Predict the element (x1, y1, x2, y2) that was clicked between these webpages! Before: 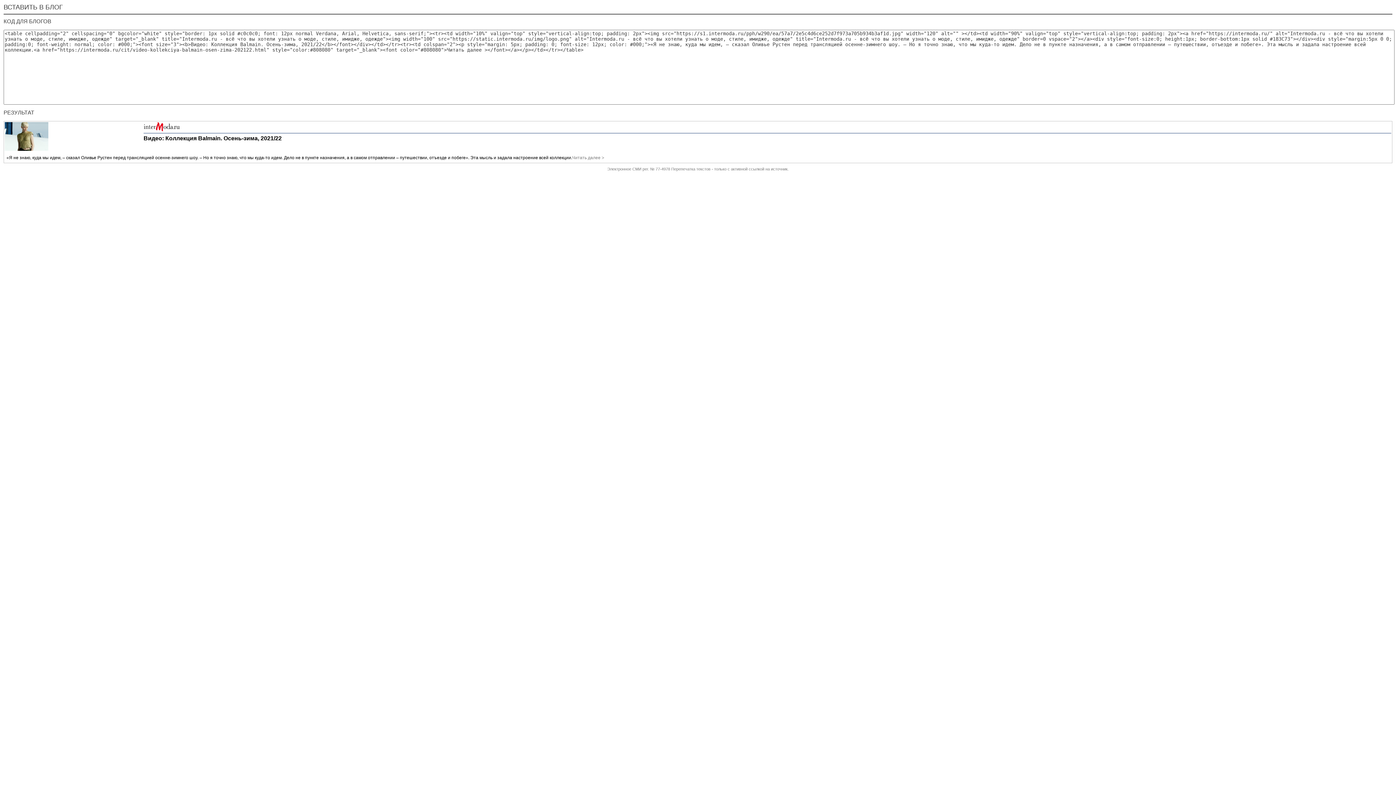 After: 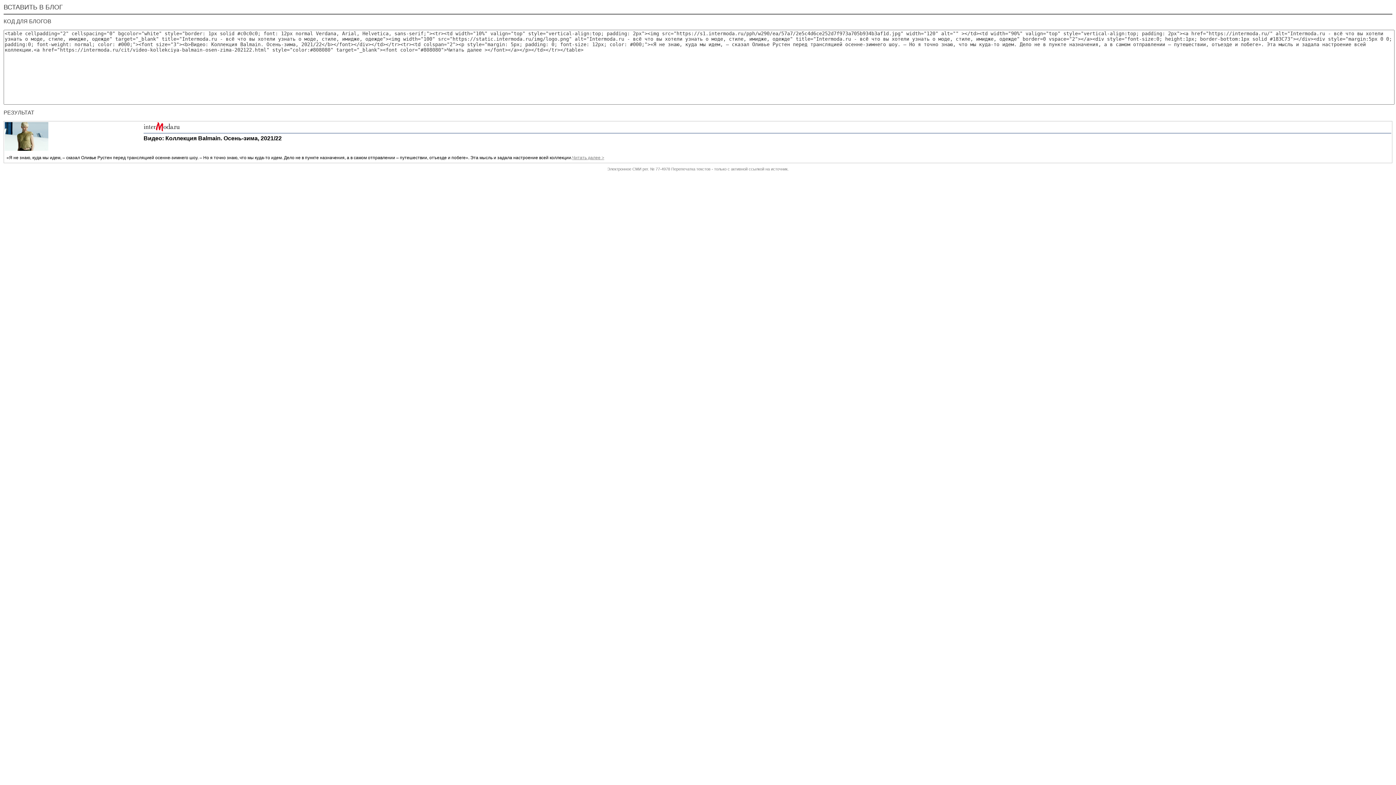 Action: bbox: (572, 155, 604, 160) label: Читать далее >